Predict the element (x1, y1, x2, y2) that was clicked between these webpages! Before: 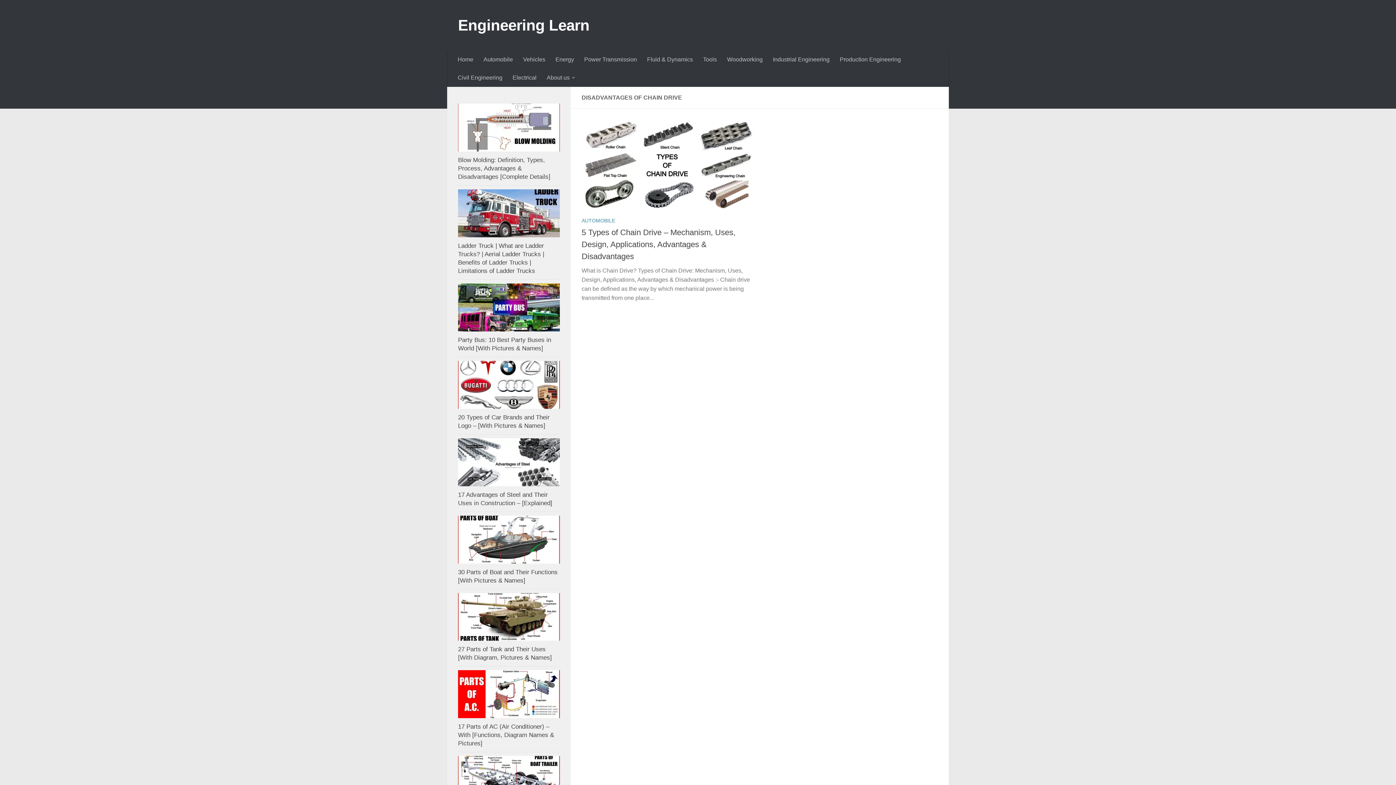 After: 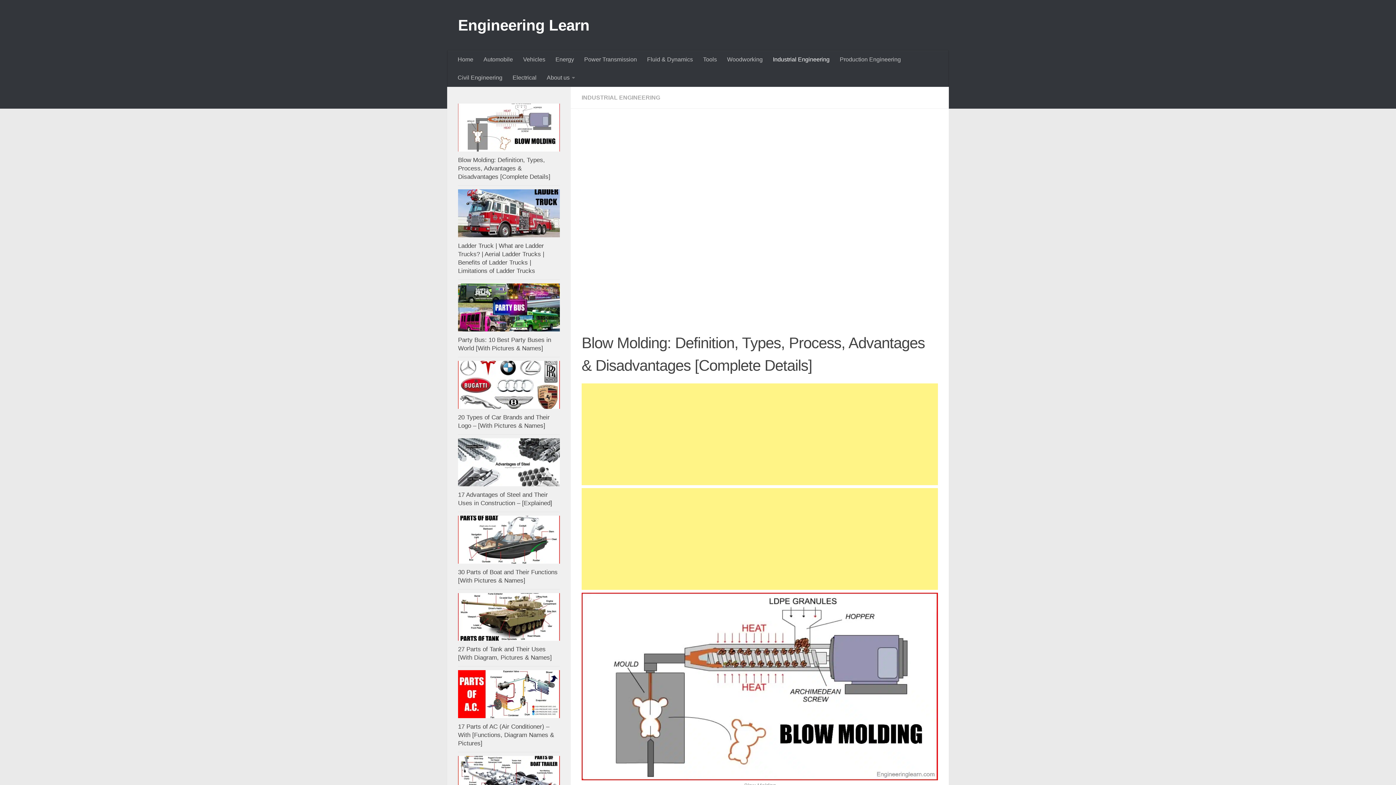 Action: bbox: (458, 156, 550, 180) label: Blow Molding: Definition, Types, Process, Advantages & Disadvantages [Complete Details]